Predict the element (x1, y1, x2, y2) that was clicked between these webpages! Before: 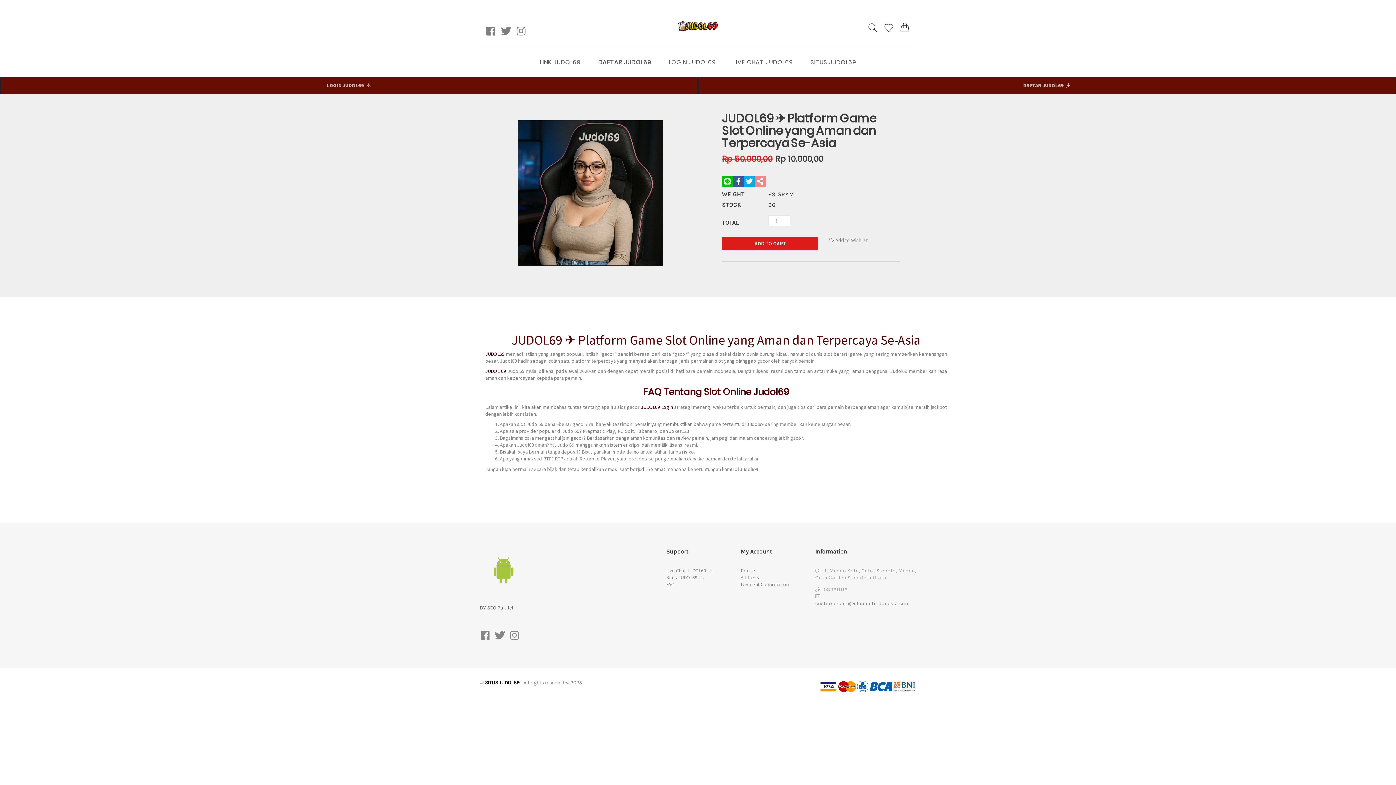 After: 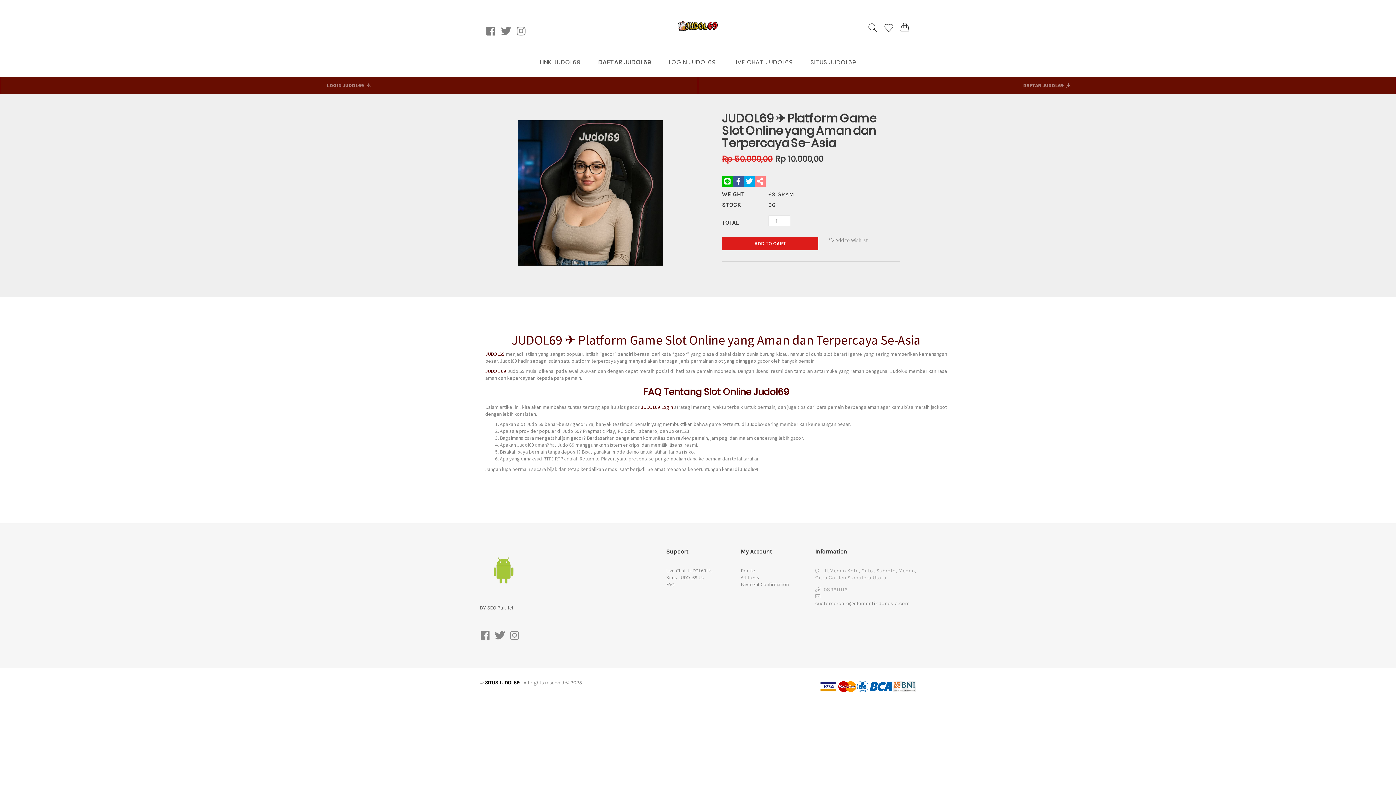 Action: bbox: (540, 58, 580, 66) label: LINK JUDOL69